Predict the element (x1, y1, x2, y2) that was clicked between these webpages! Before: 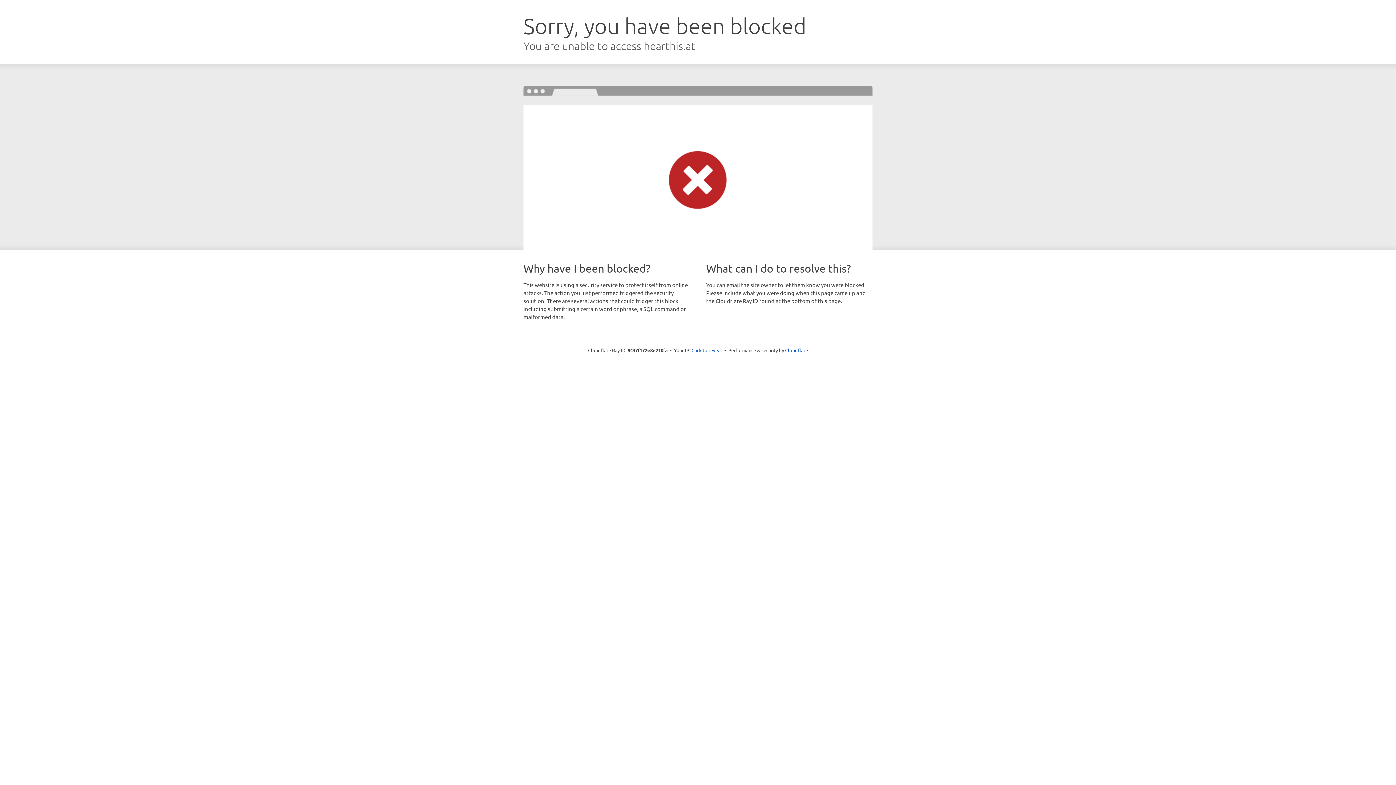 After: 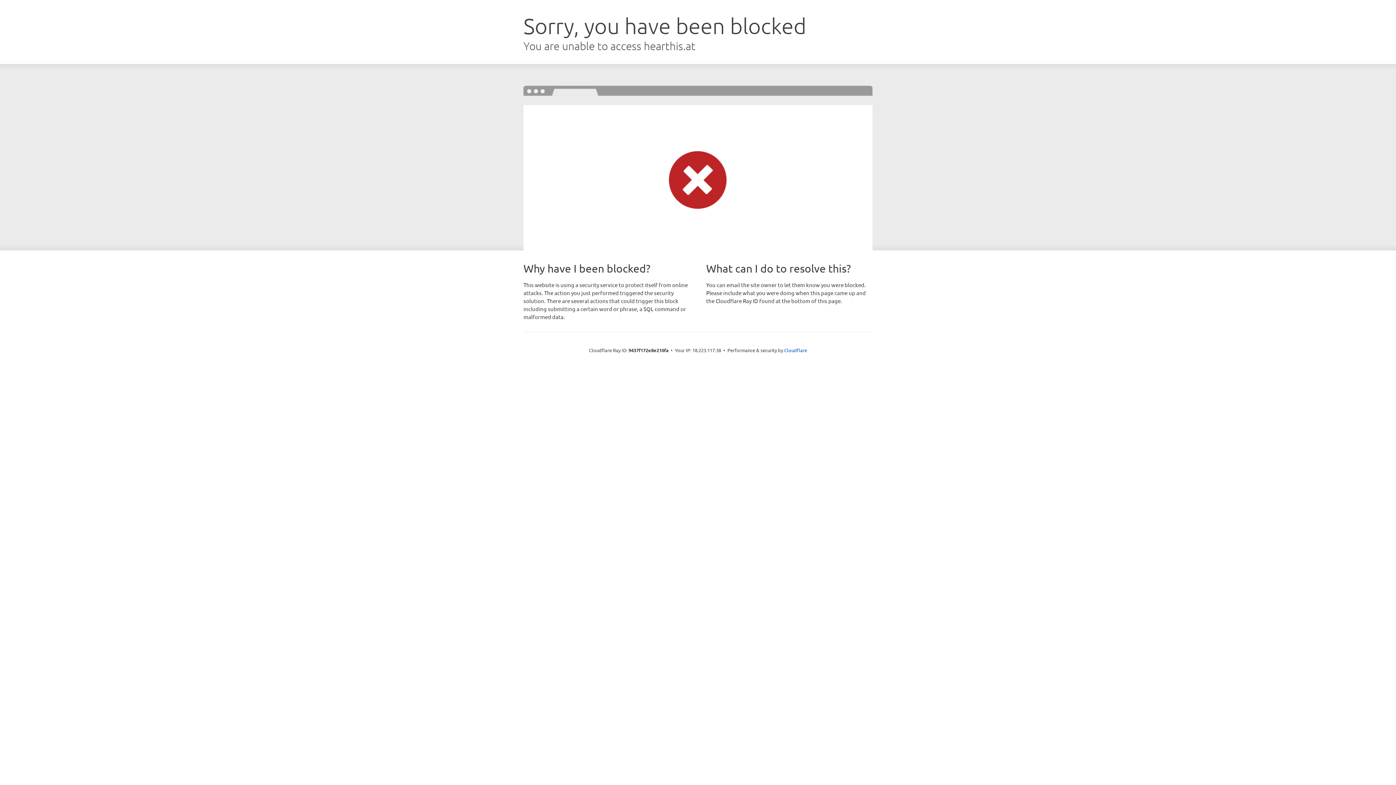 Action: bbox: (691, 346, 722, 353) label: Click to reveal